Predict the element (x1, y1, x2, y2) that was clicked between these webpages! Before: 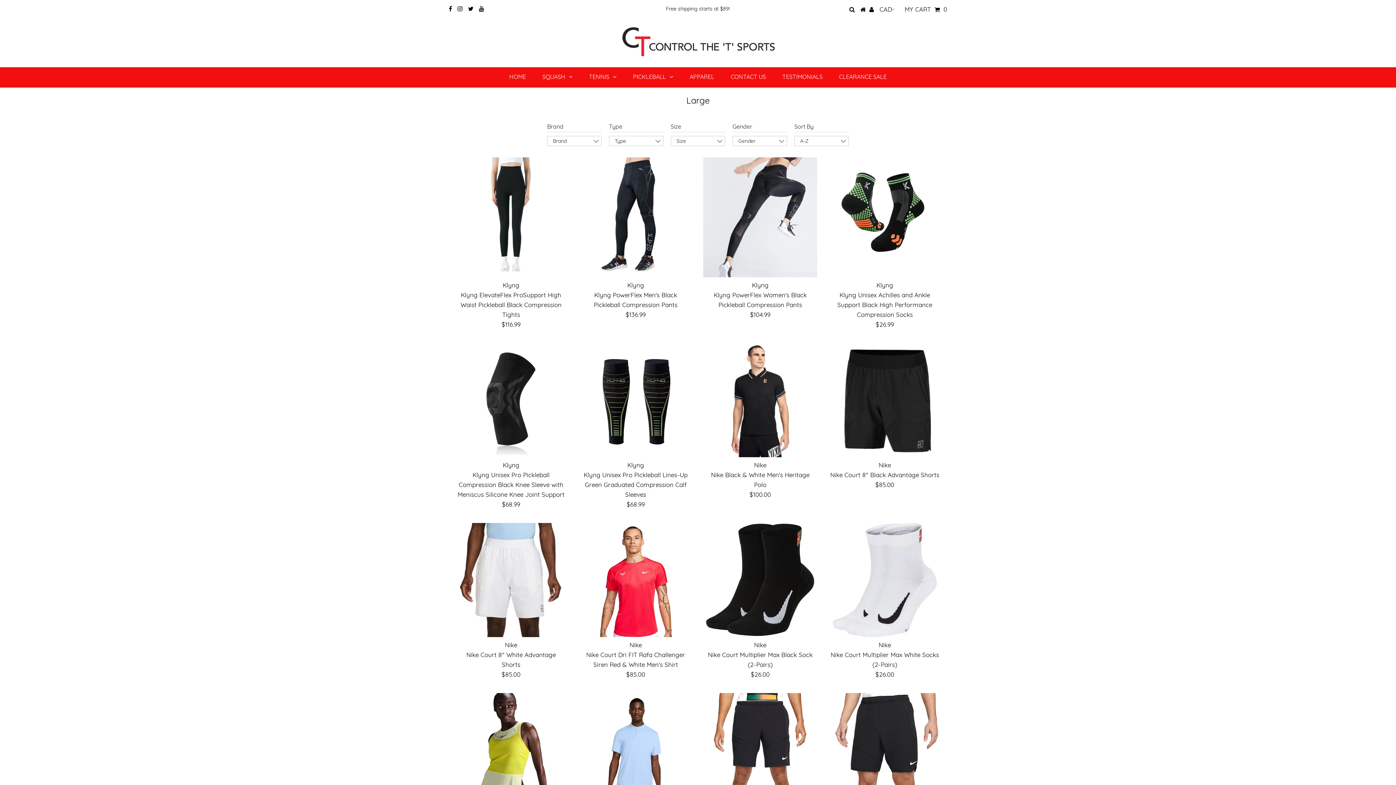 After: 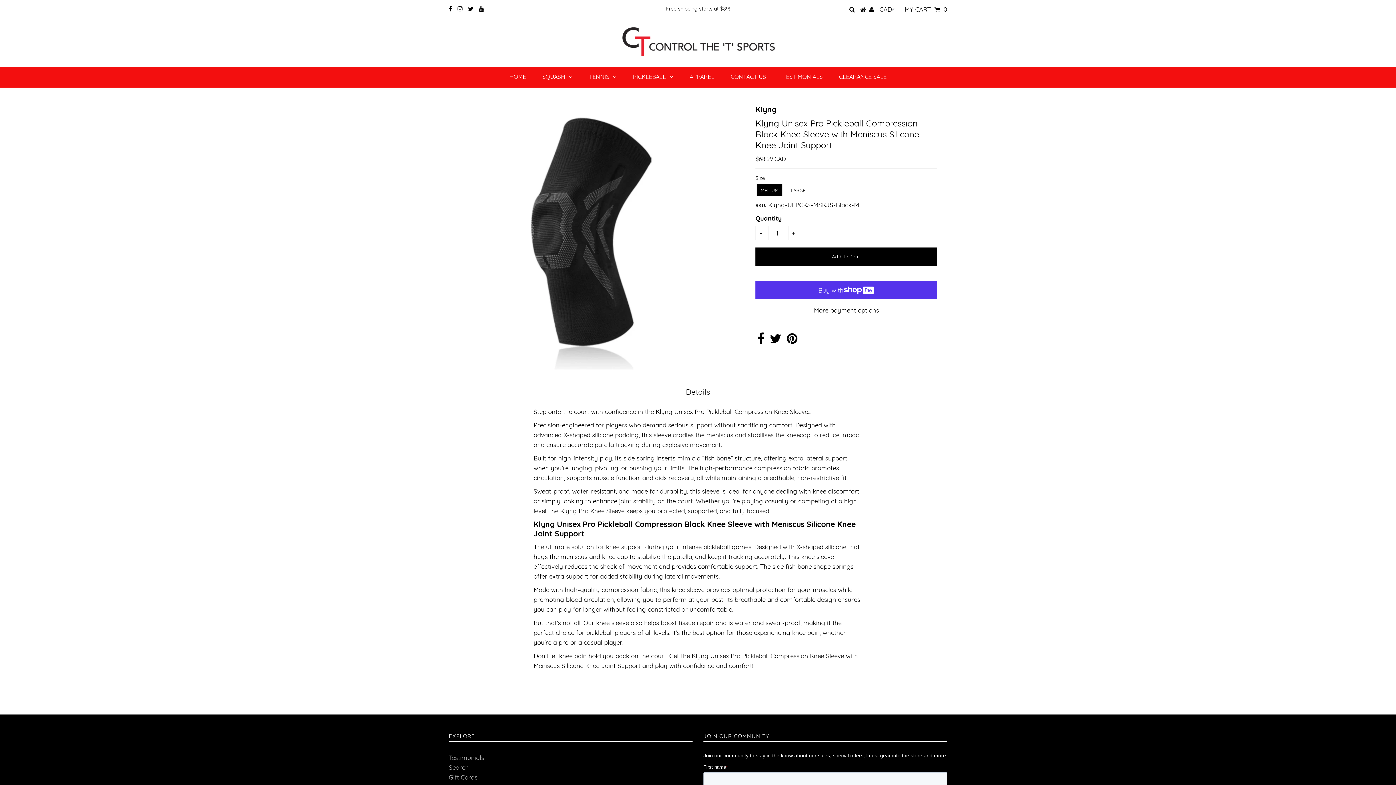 Action: bbox: (454, 343, 568, 457)